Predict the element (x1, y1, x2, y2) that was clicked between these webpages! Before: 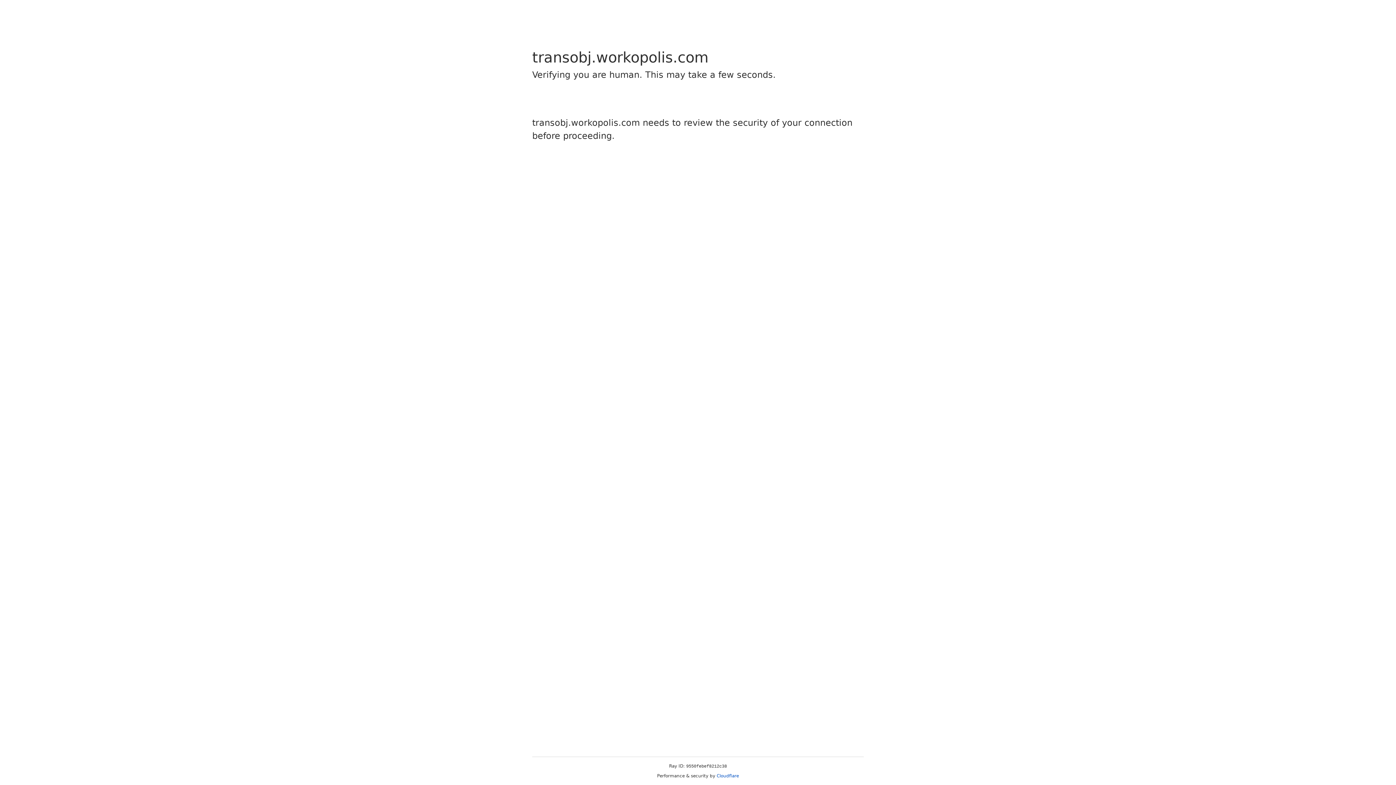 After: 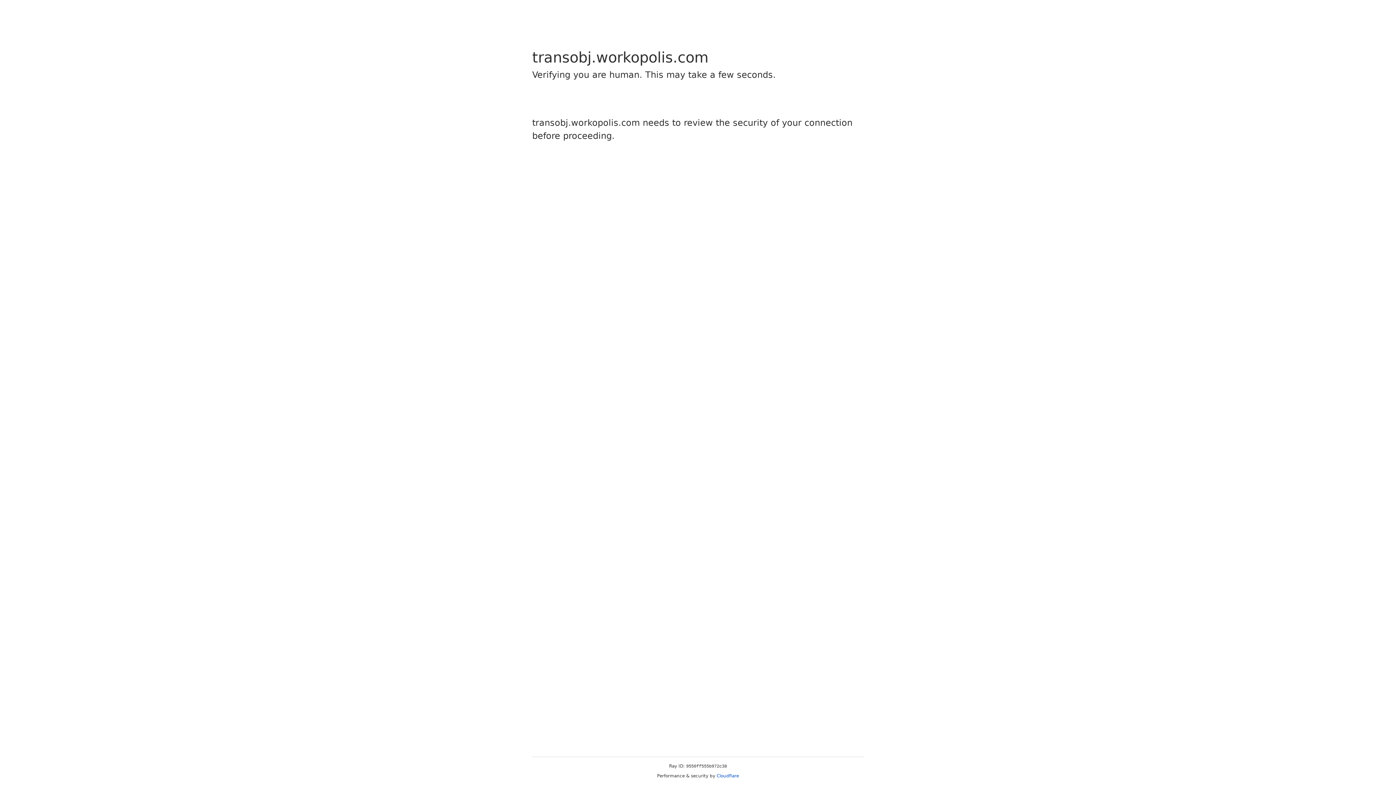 Action: bbox: (716, 773, 739, 778) label: Cloudflare